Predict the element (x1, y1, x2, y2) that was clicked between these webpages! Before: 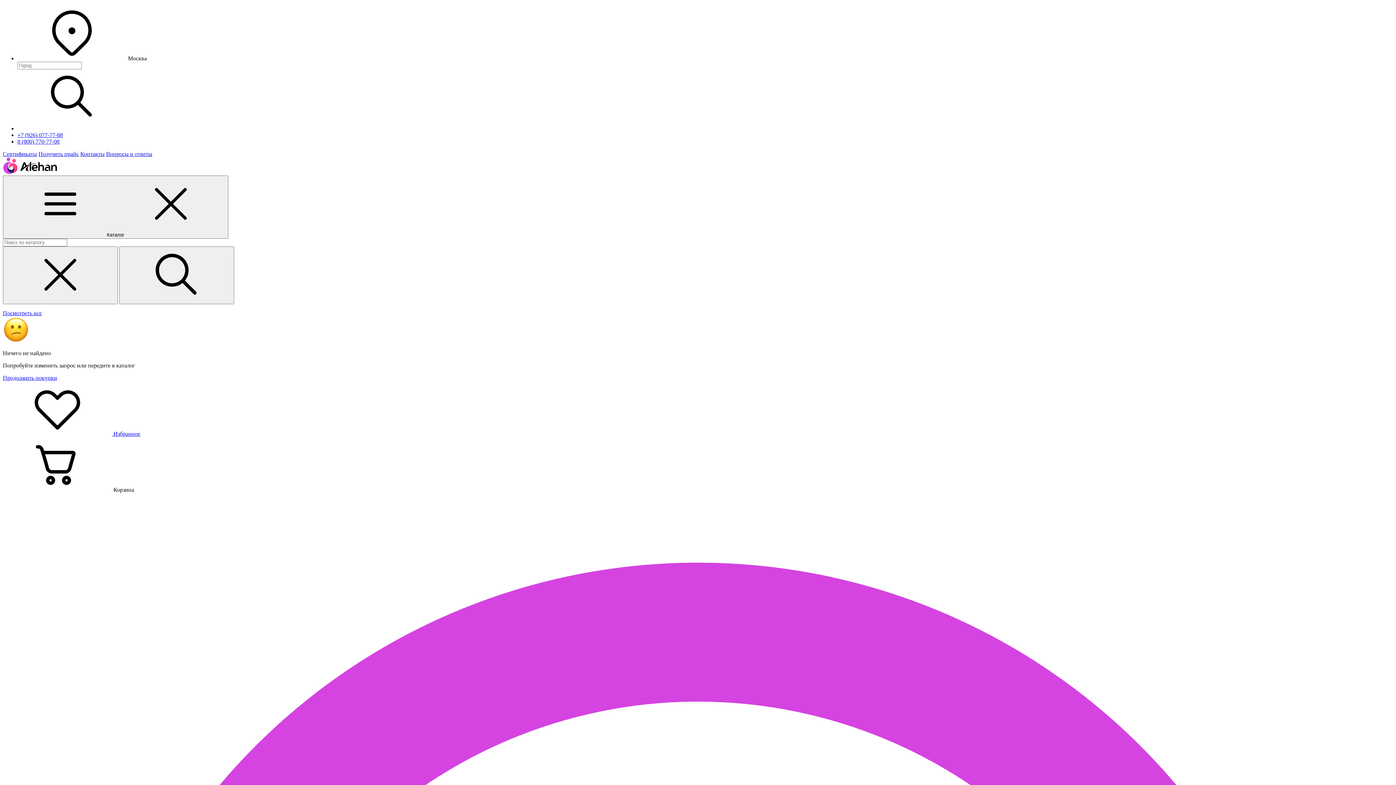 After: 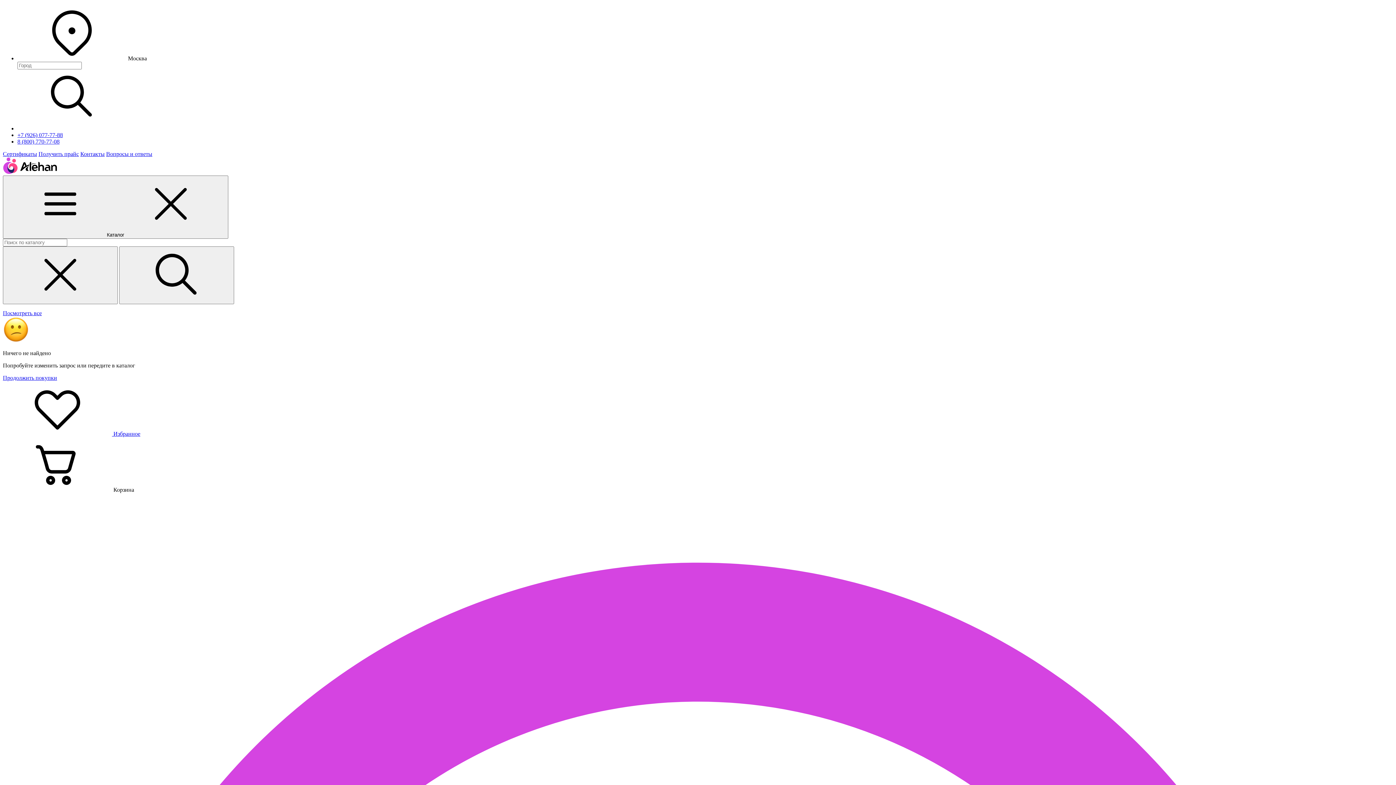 Action: bbox: (2, 169, 57, 175)